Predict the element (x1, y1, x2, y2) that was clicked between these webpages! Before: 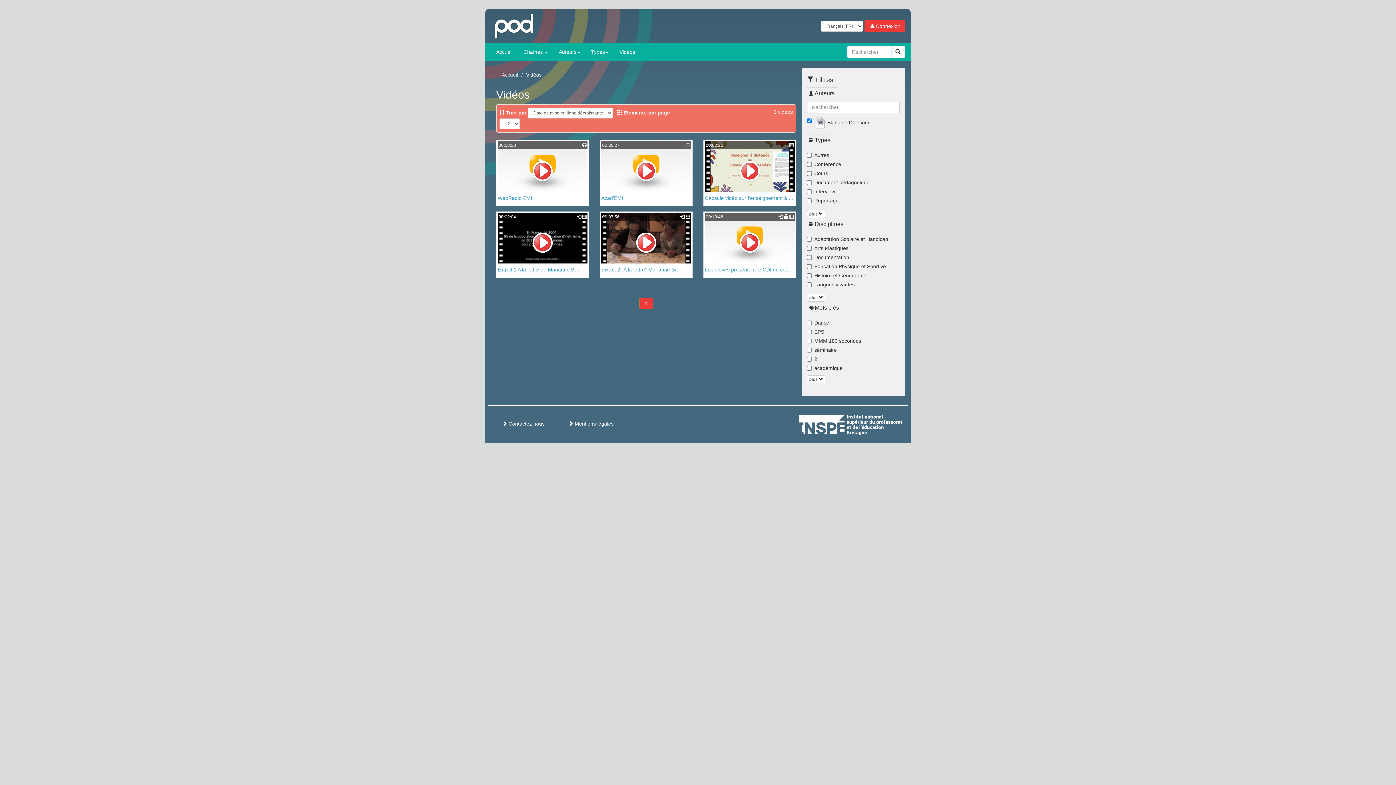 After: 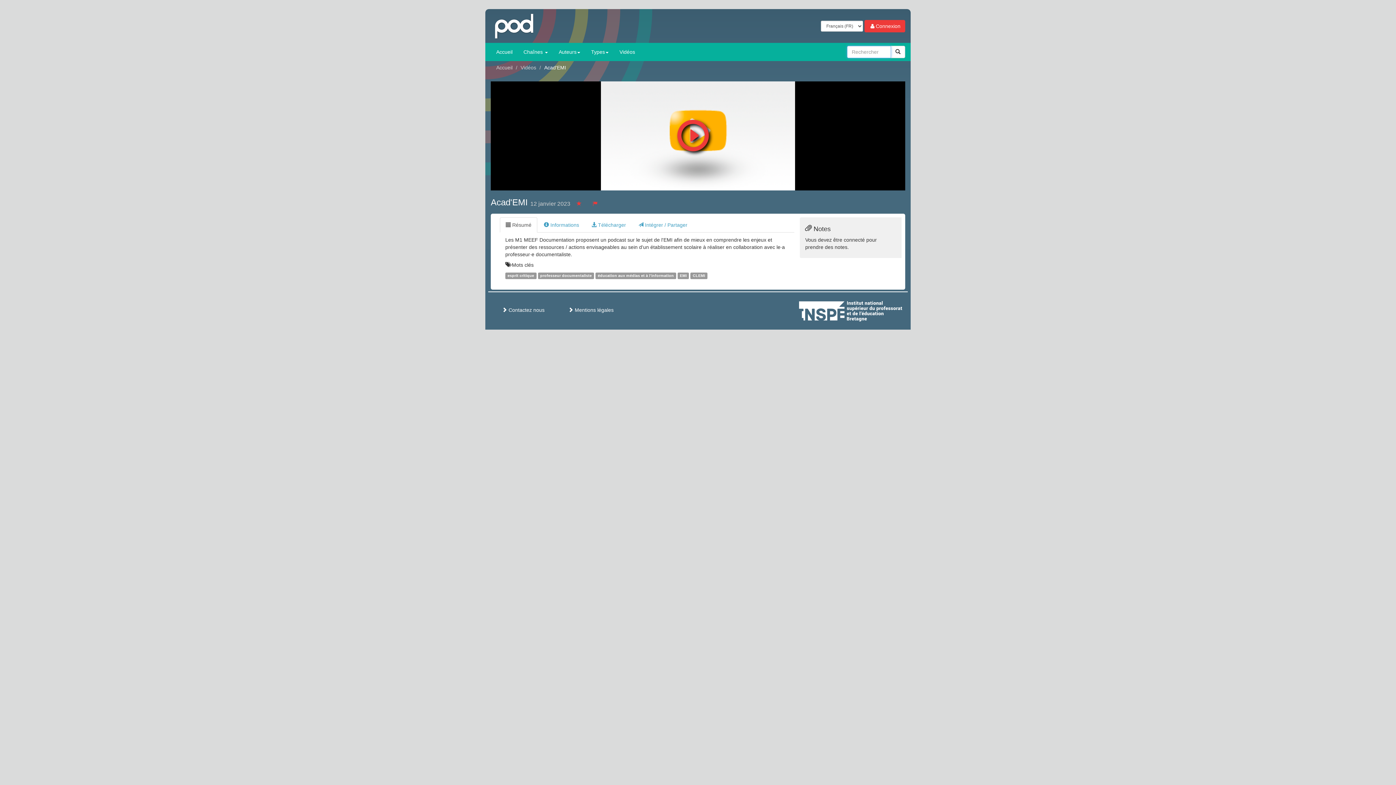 Action: bbox: (599, 140, 692, 206) label: 00:20:27
Acad'EMI